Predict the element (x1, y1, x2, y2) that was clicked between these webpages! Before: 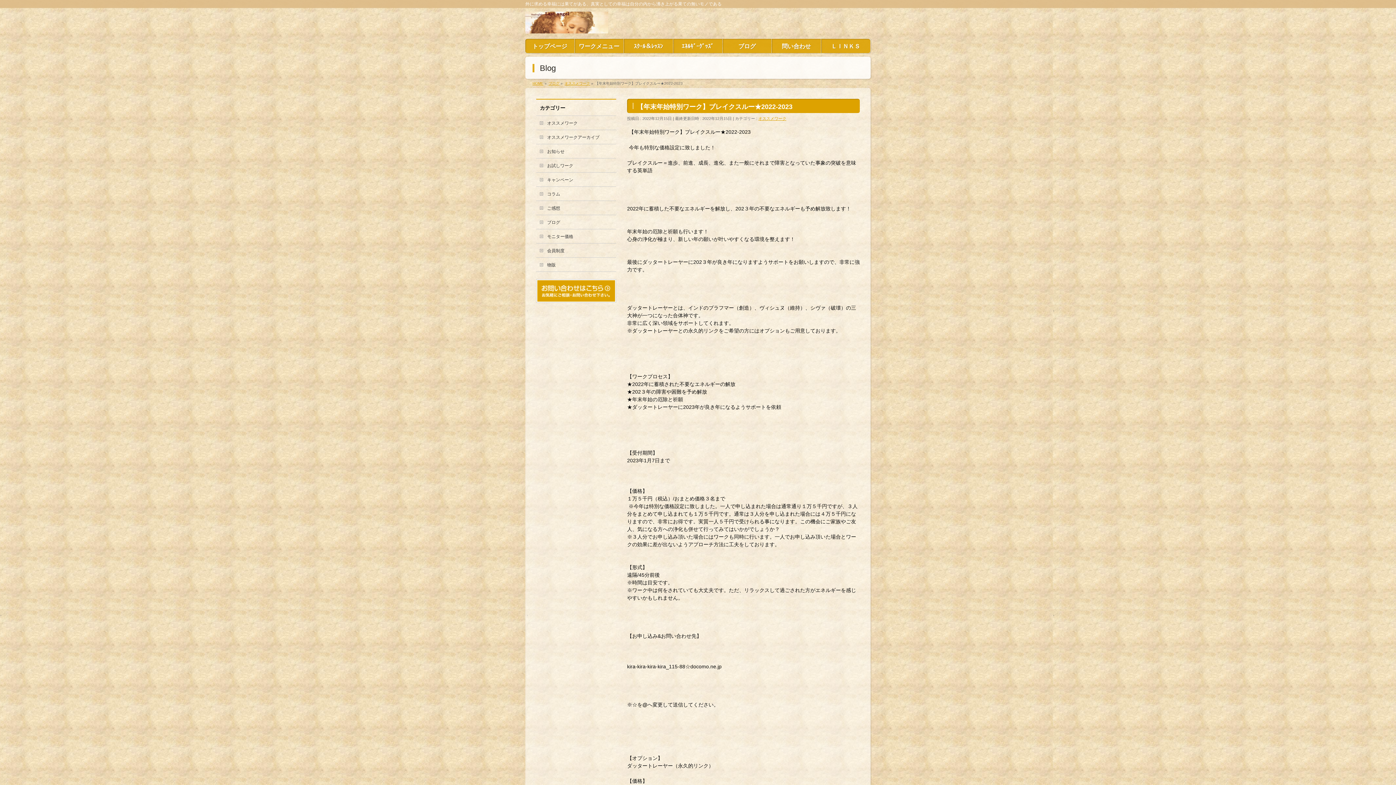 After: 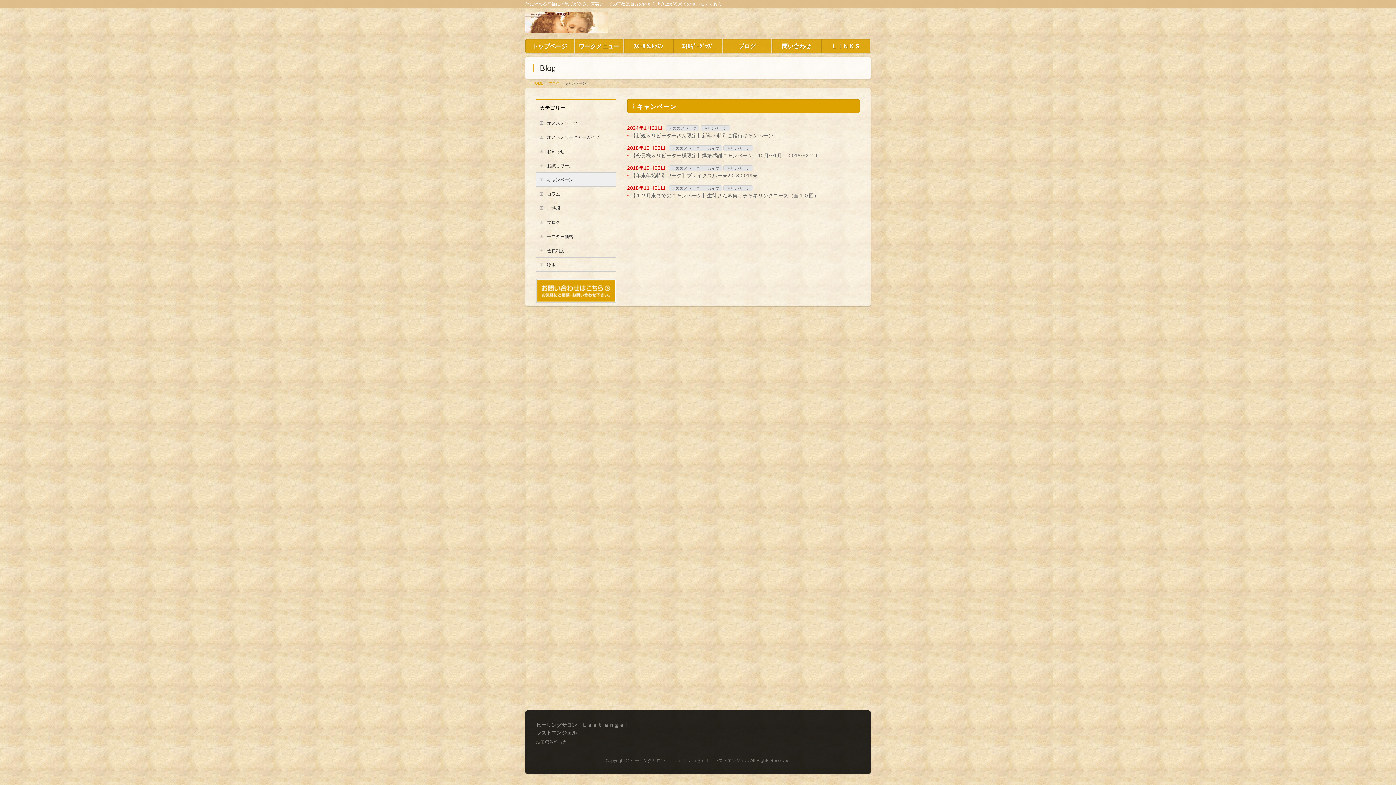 Action: bbox: (536, 172, 616, 186) label: キャンペーン